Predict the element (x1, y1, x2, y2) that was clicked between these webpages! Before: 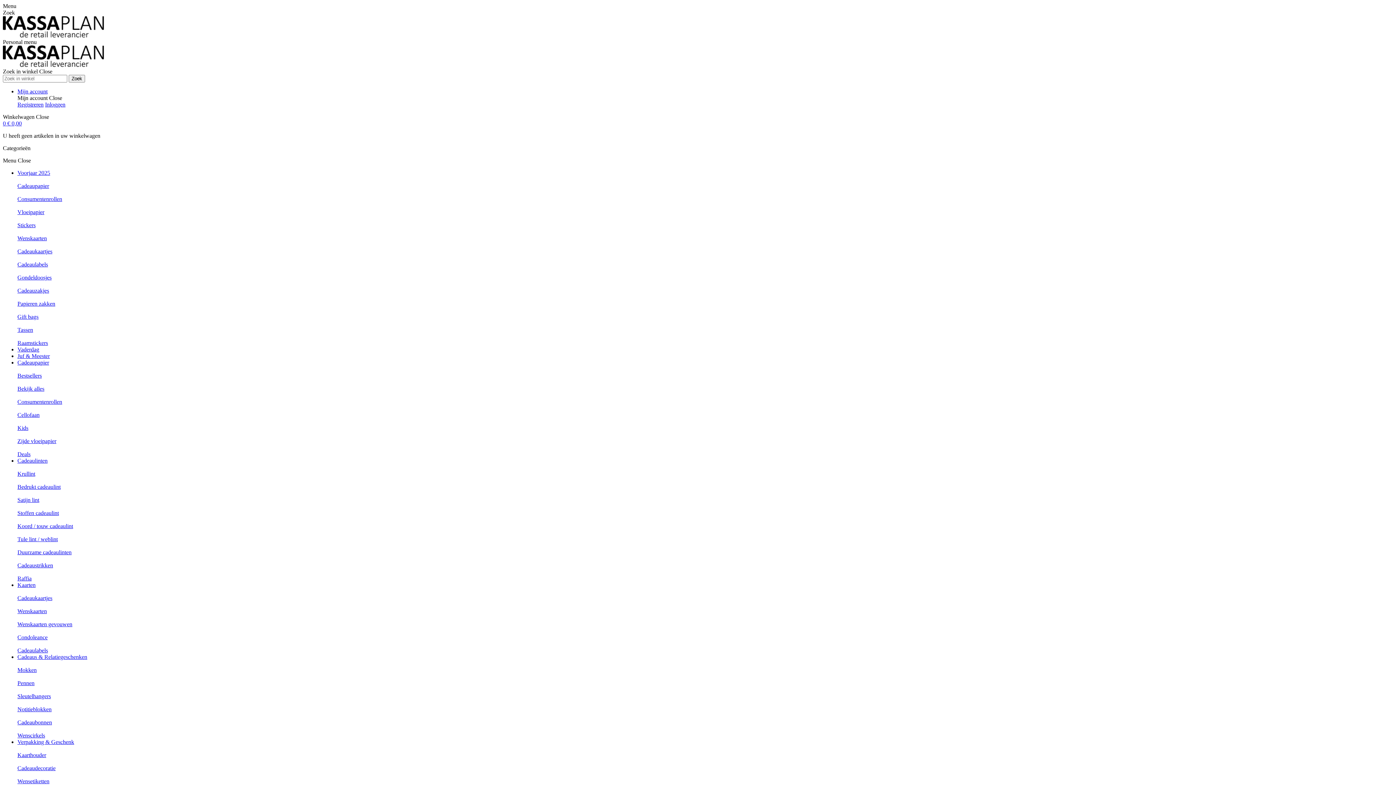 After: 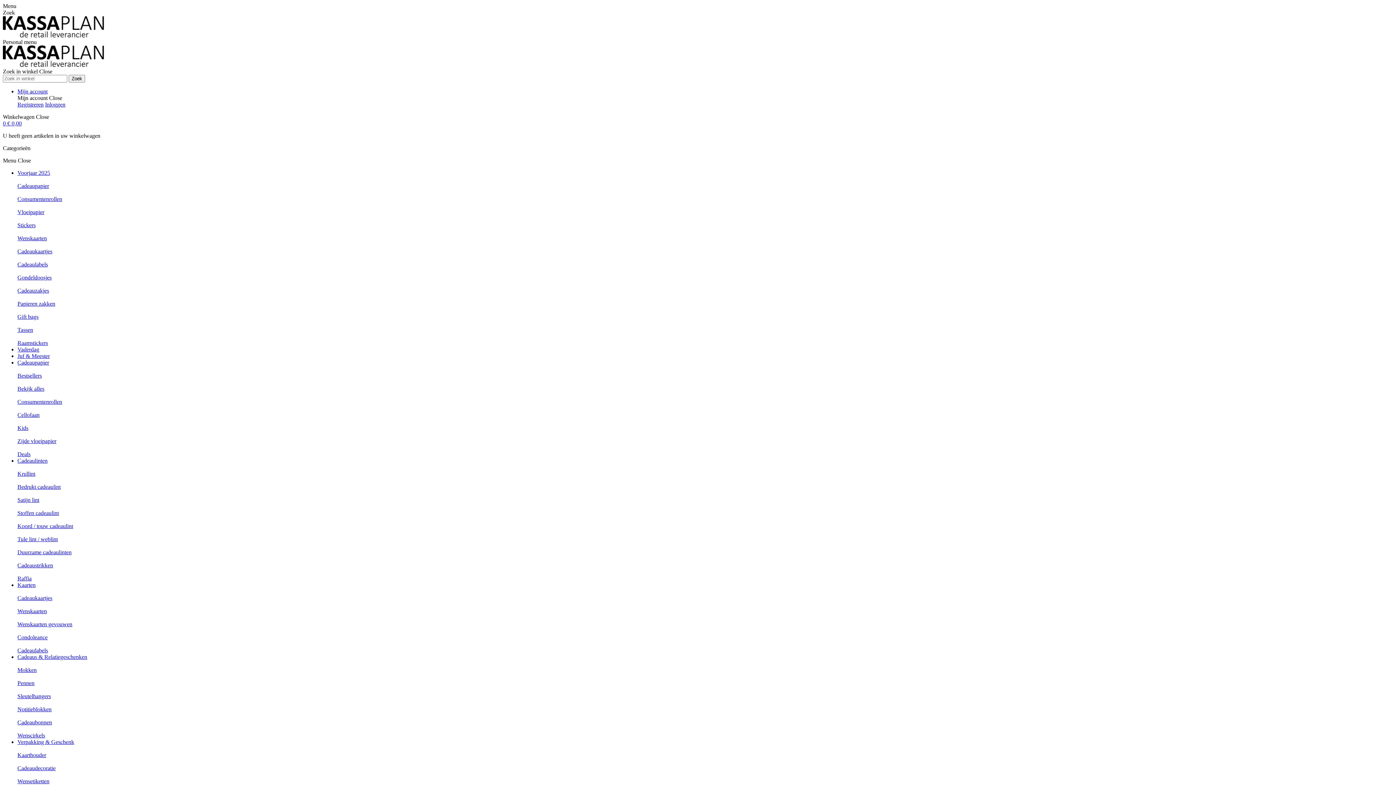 Action: bbox: (17, 287, 49, 293) label: Cadeauzakjes